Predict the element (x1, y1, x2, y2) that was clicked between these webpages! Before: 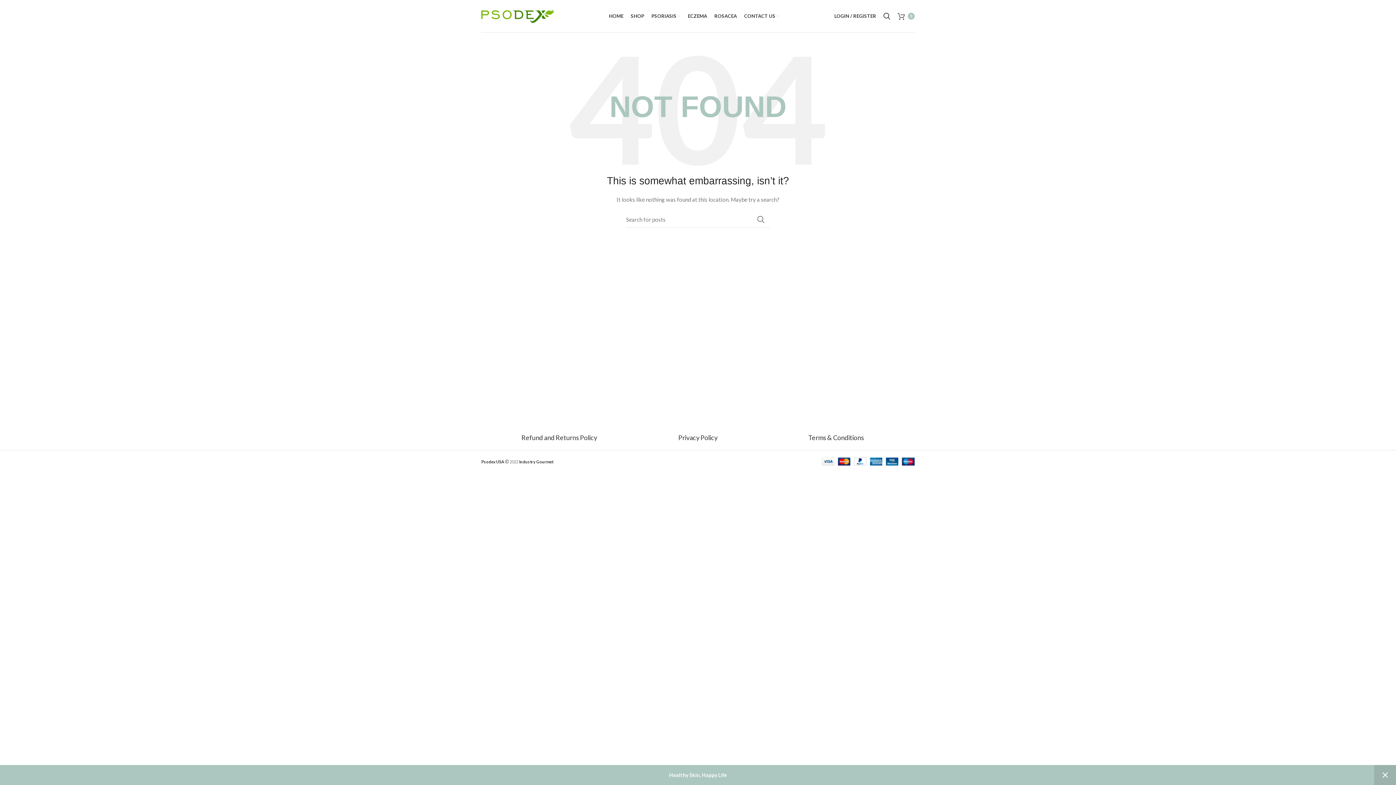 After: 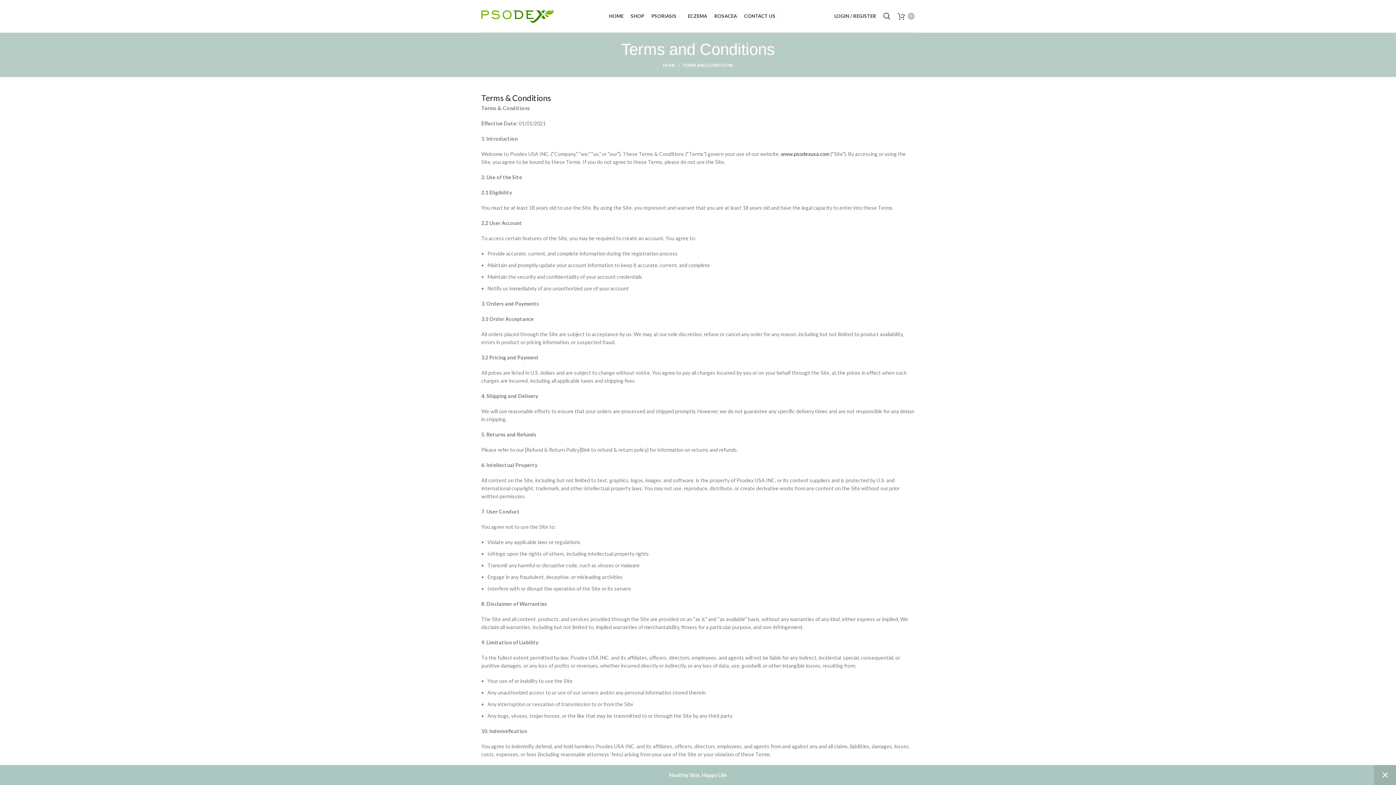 Action: bbox: (808, 433, 864, 441) label: Terms & Conditions